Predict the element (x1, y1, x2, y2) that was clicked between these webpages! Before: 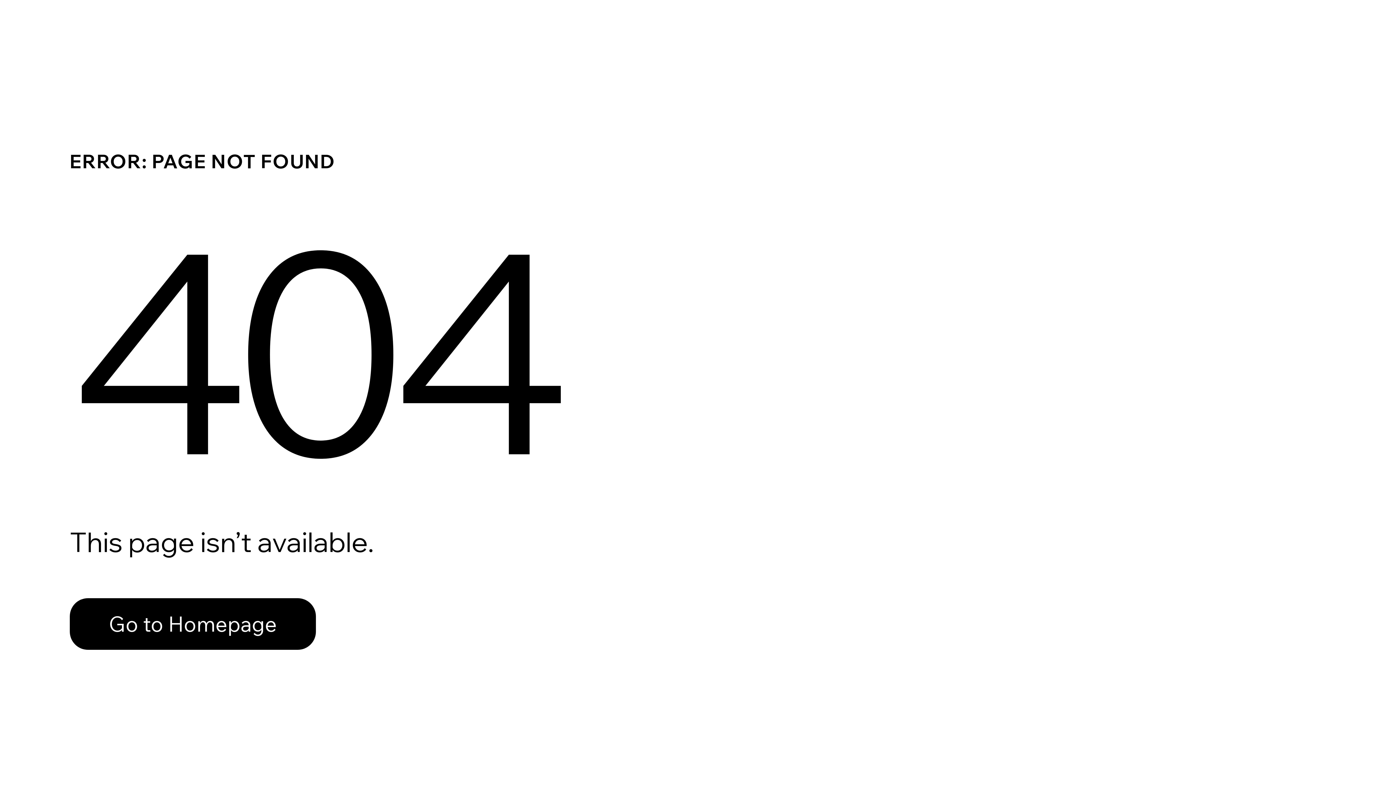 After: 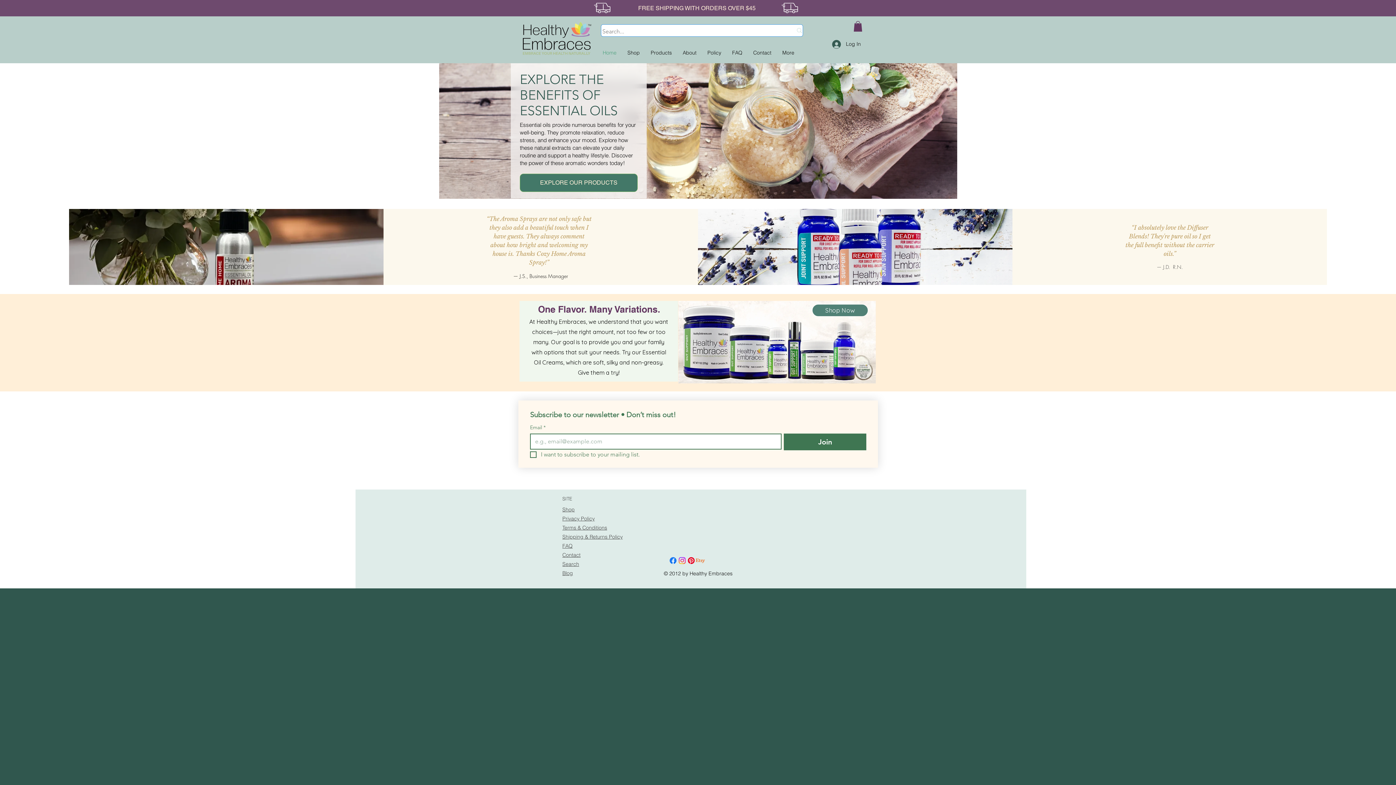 Action: bbox: (69, 598, 316, 650) label: Go to Homepage